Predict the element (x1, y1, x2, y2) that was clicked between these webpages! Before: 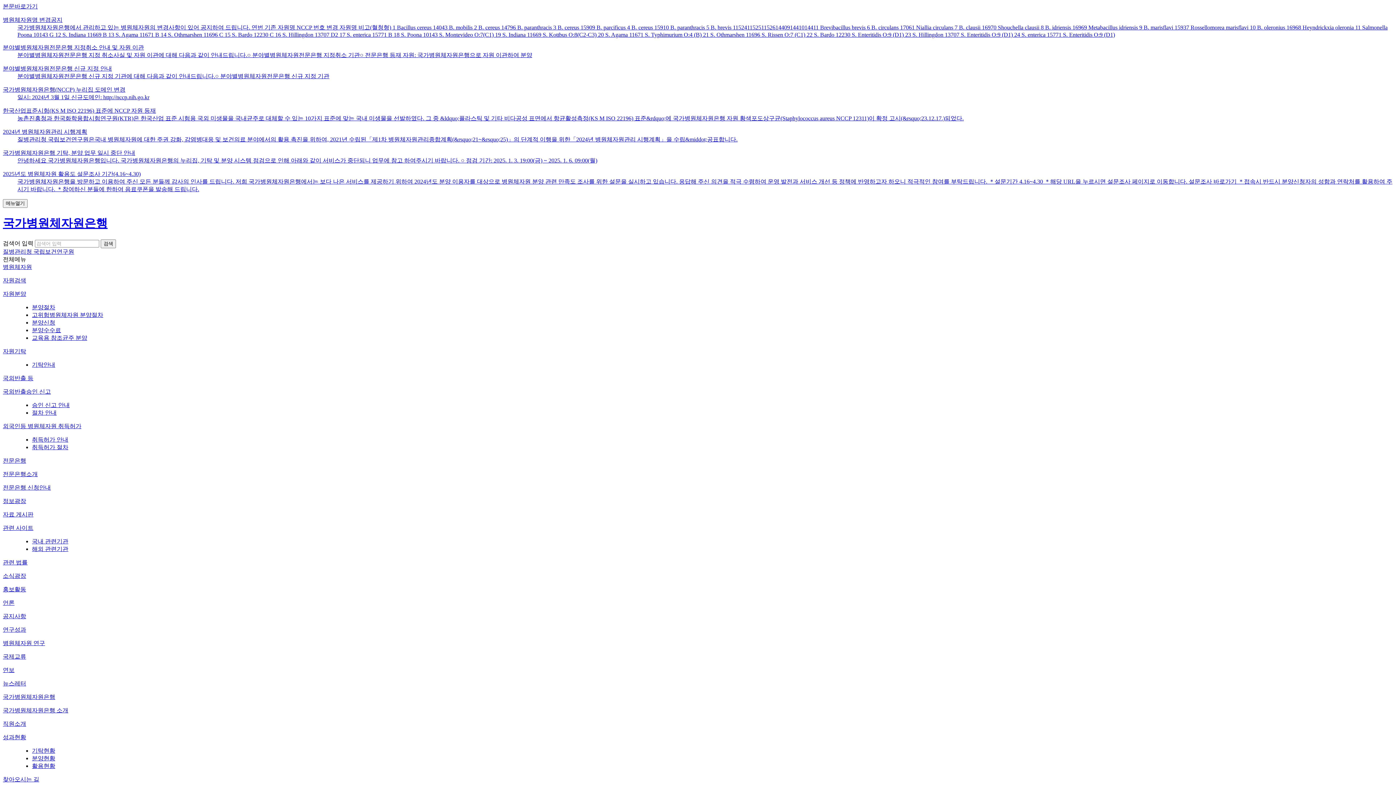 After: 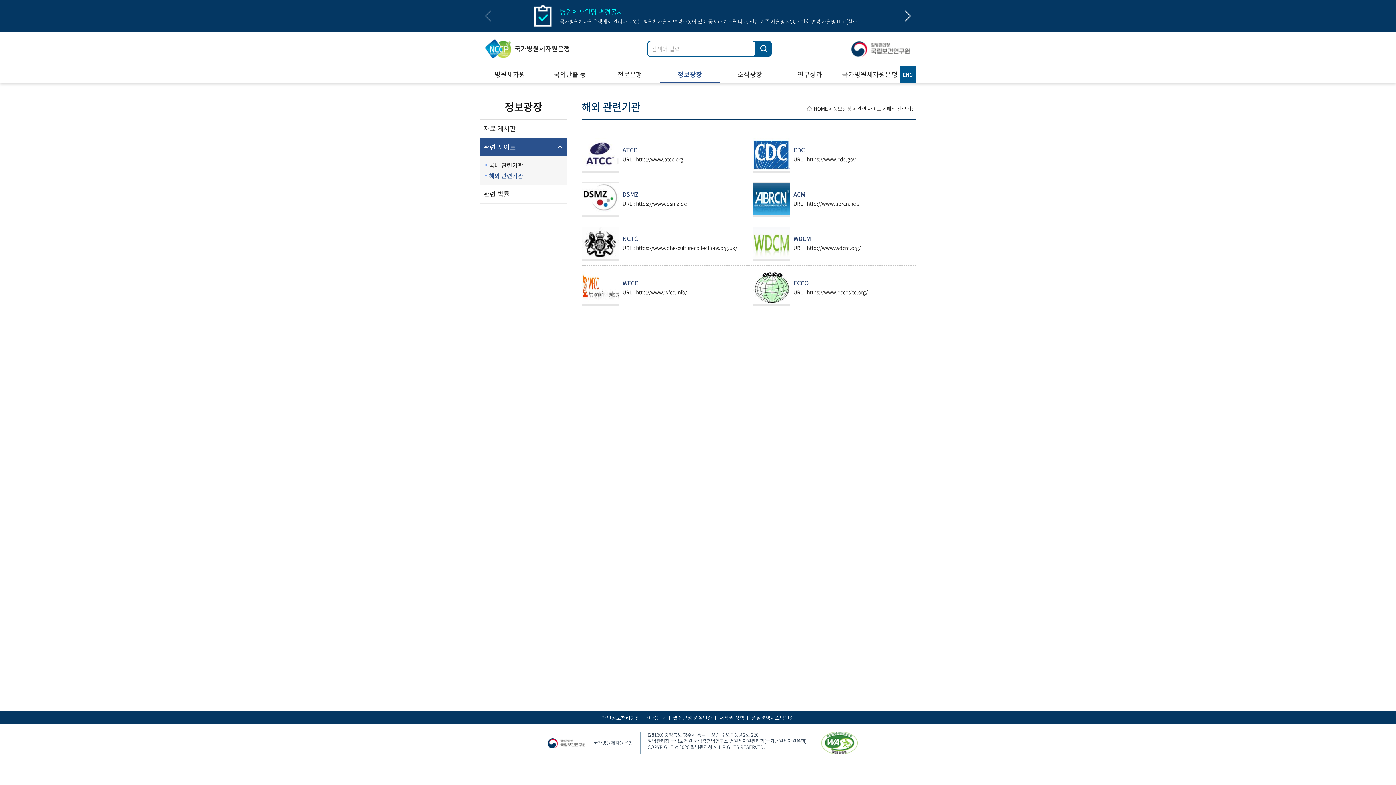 Action: bbox: (32, 546, 68, 552) label: 해외 관련기관